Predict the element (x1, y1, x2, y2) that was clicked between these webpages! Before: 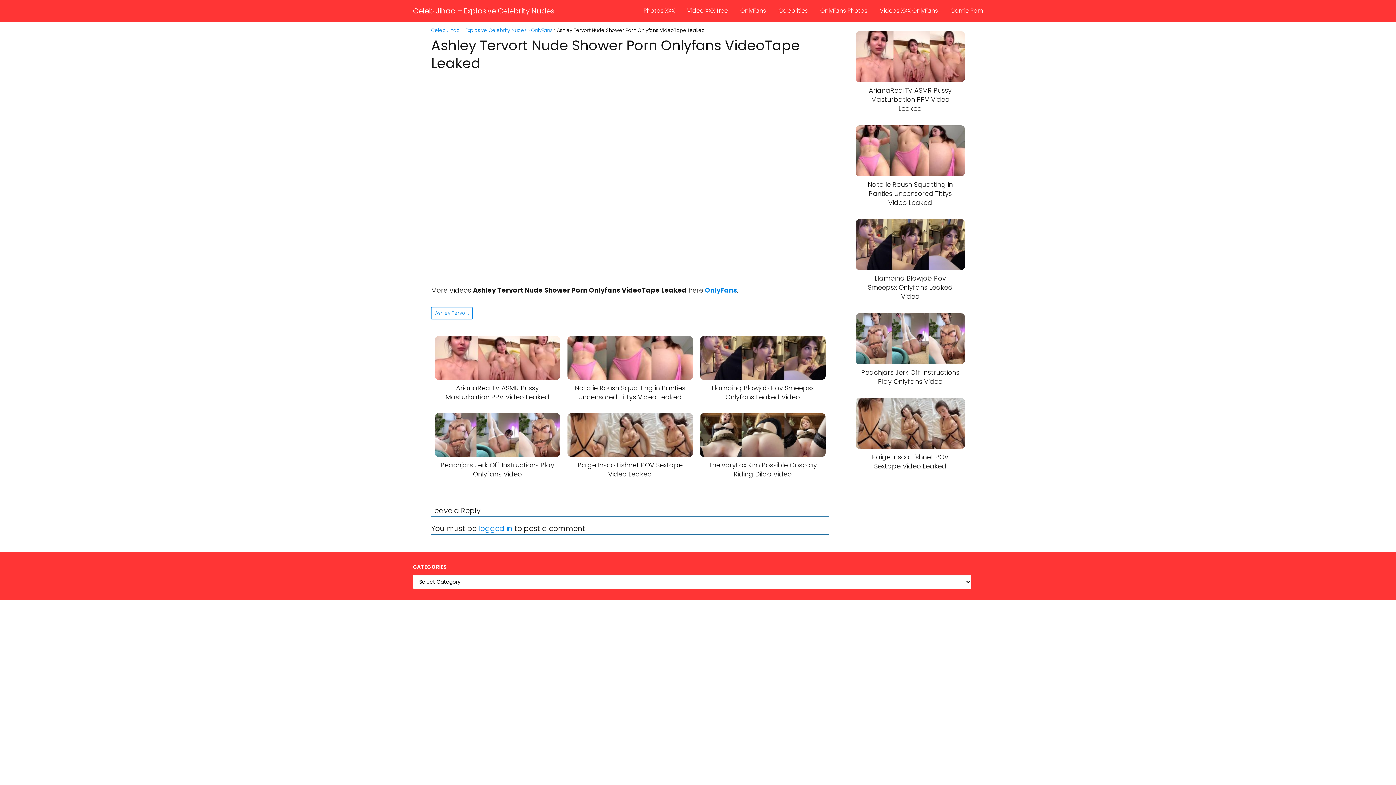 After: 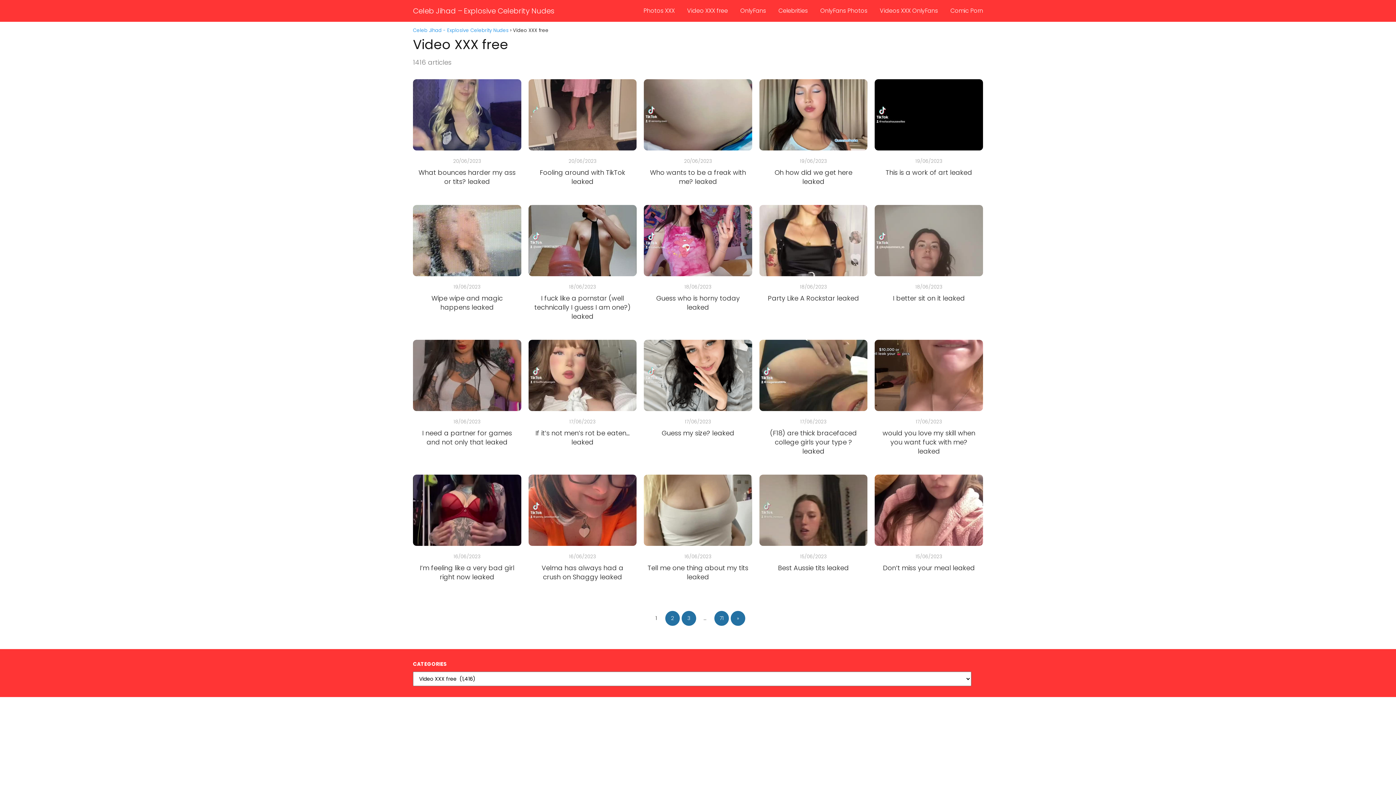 Action: bbox: (687, 6, 728, 14) label: Video XXX free